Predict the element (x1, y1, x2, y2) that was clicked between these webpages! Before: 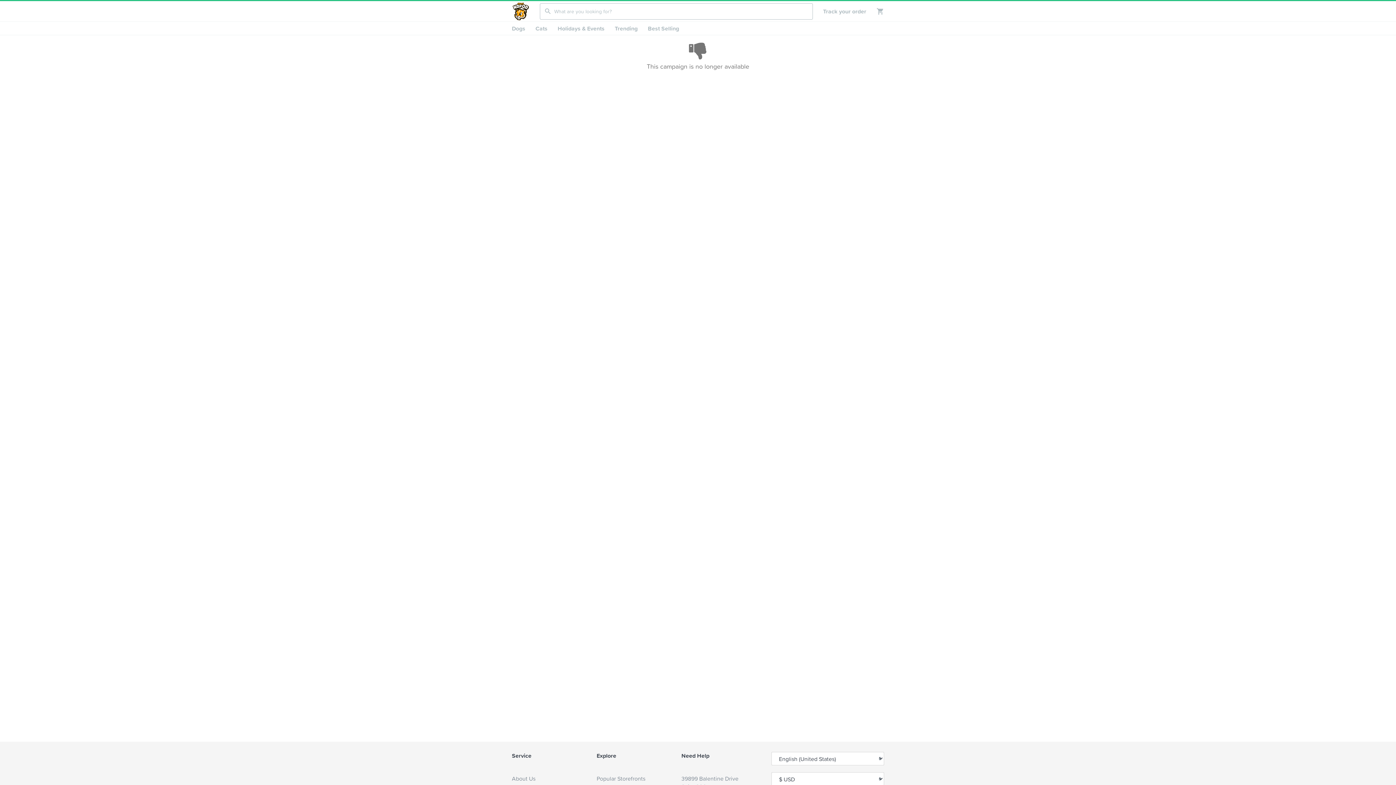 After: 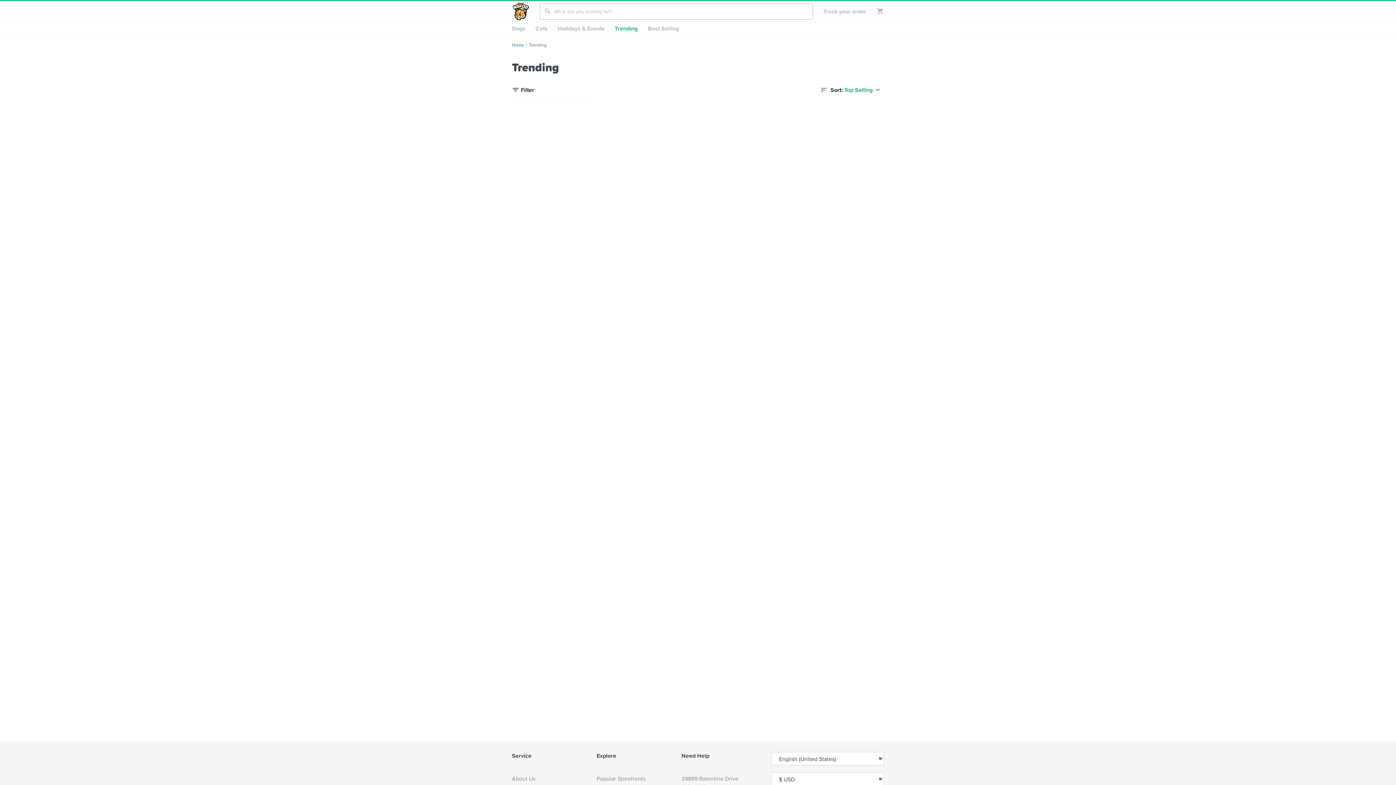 Action: bbox: (609, 21, 642, 34) label: Trending